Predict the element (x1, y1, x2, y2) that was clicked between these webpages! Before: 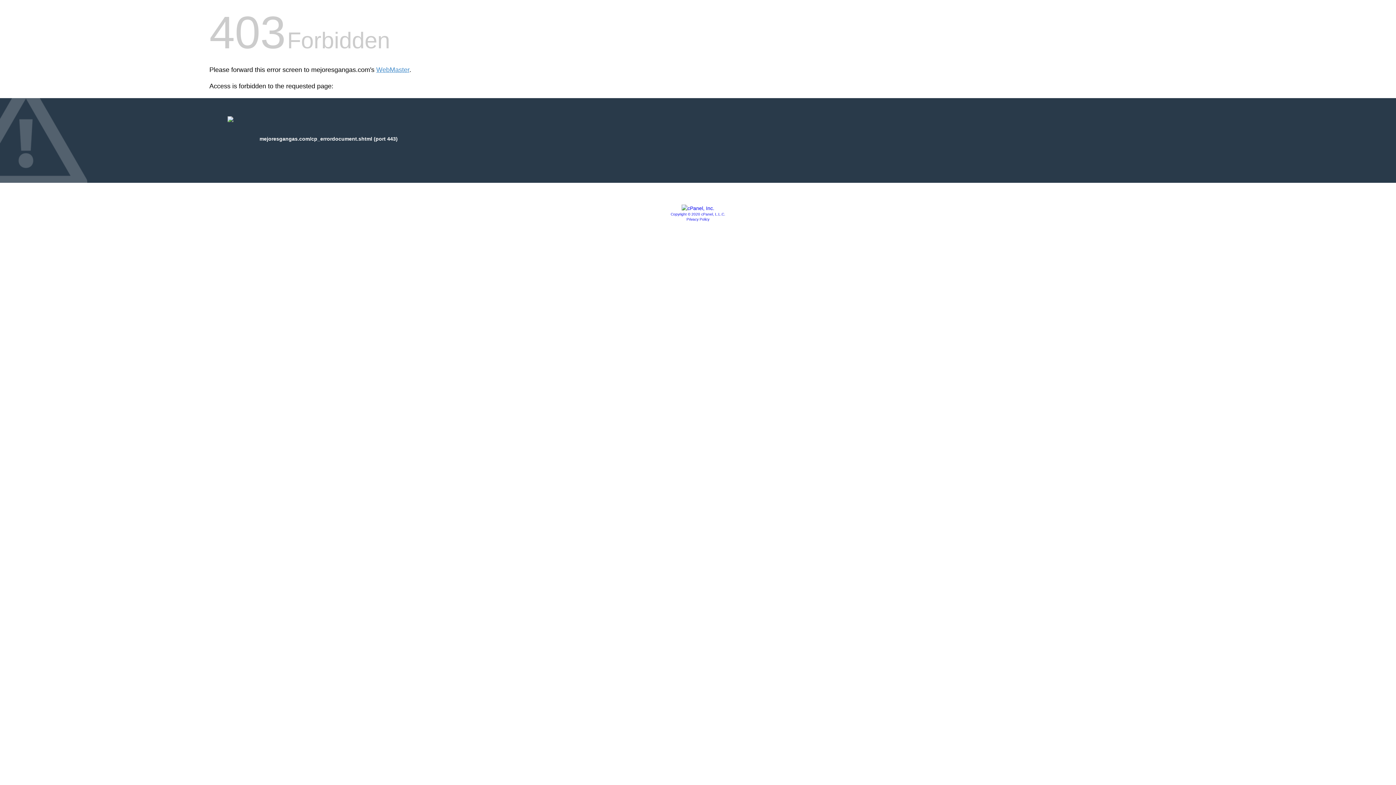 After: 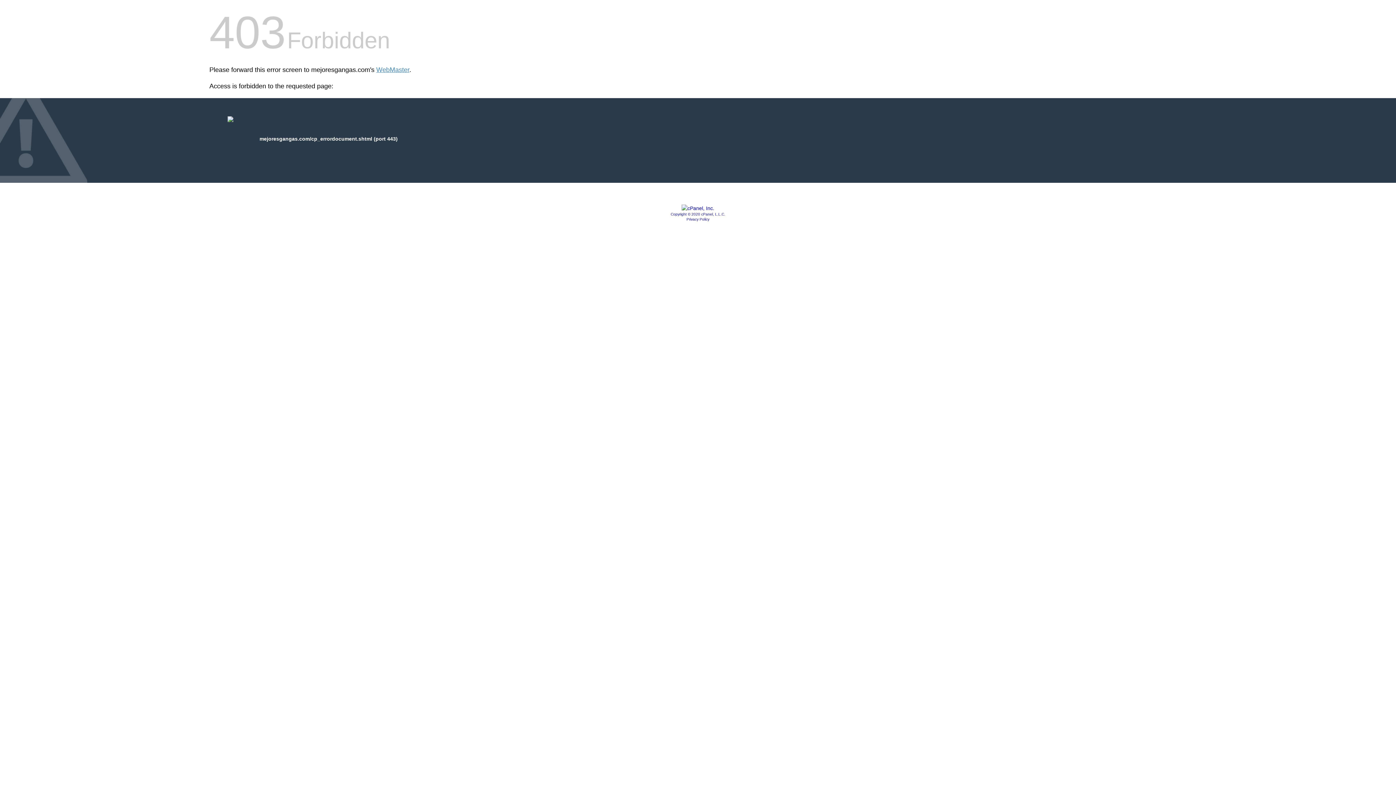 Action: bbox: (686, 217, 709, 221) label: Privacy Policy